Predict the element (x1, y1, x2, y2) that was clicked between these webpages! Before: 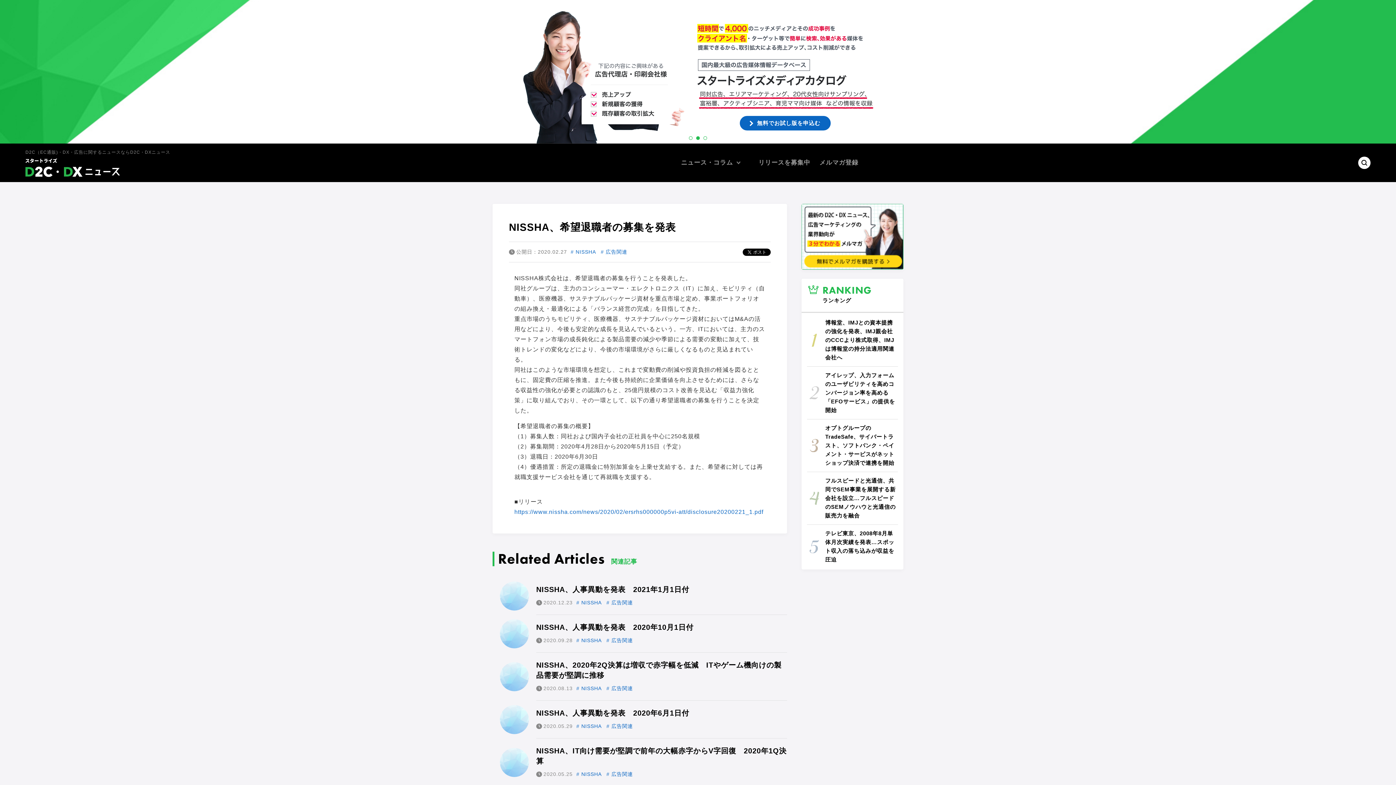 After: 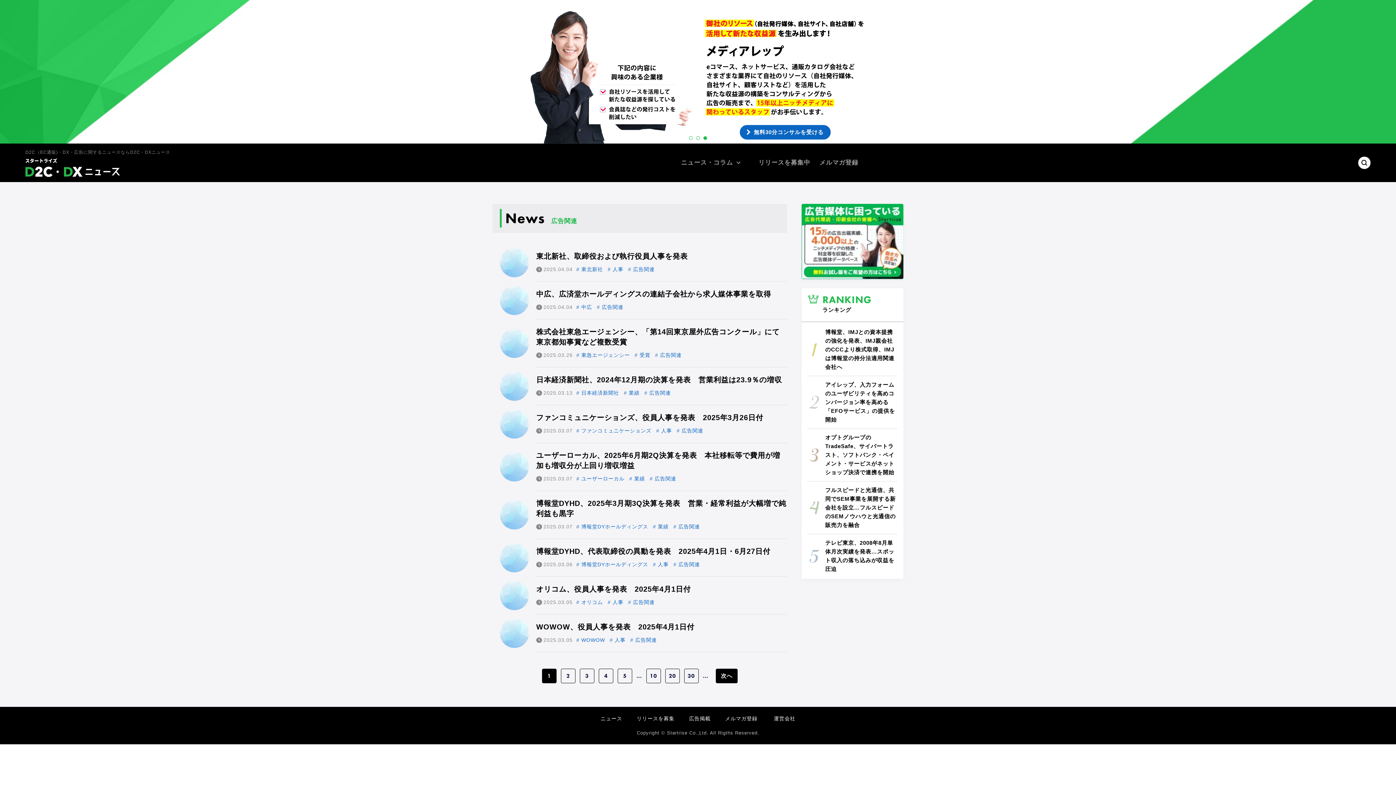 Action: bbox: (606, 636, 633, 645) label: # 広告関連